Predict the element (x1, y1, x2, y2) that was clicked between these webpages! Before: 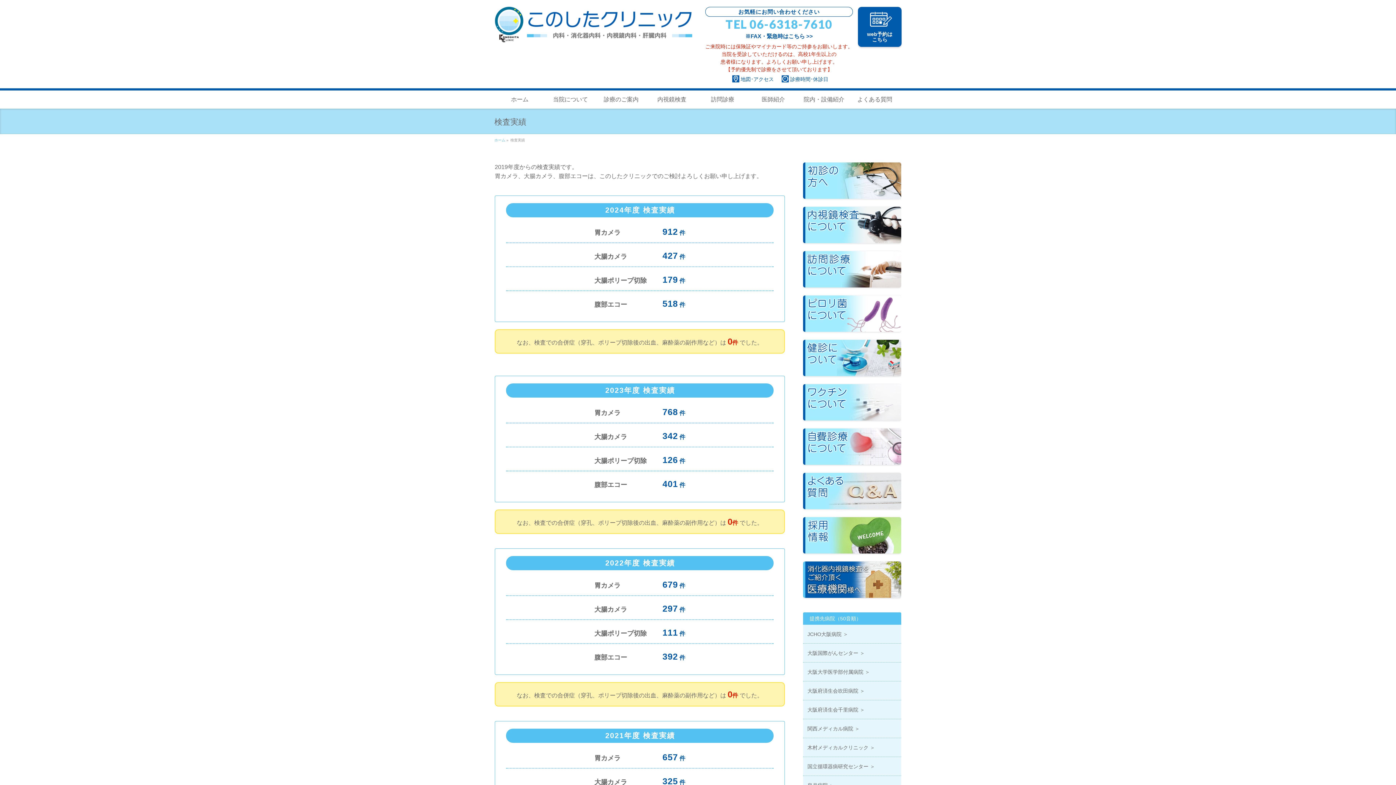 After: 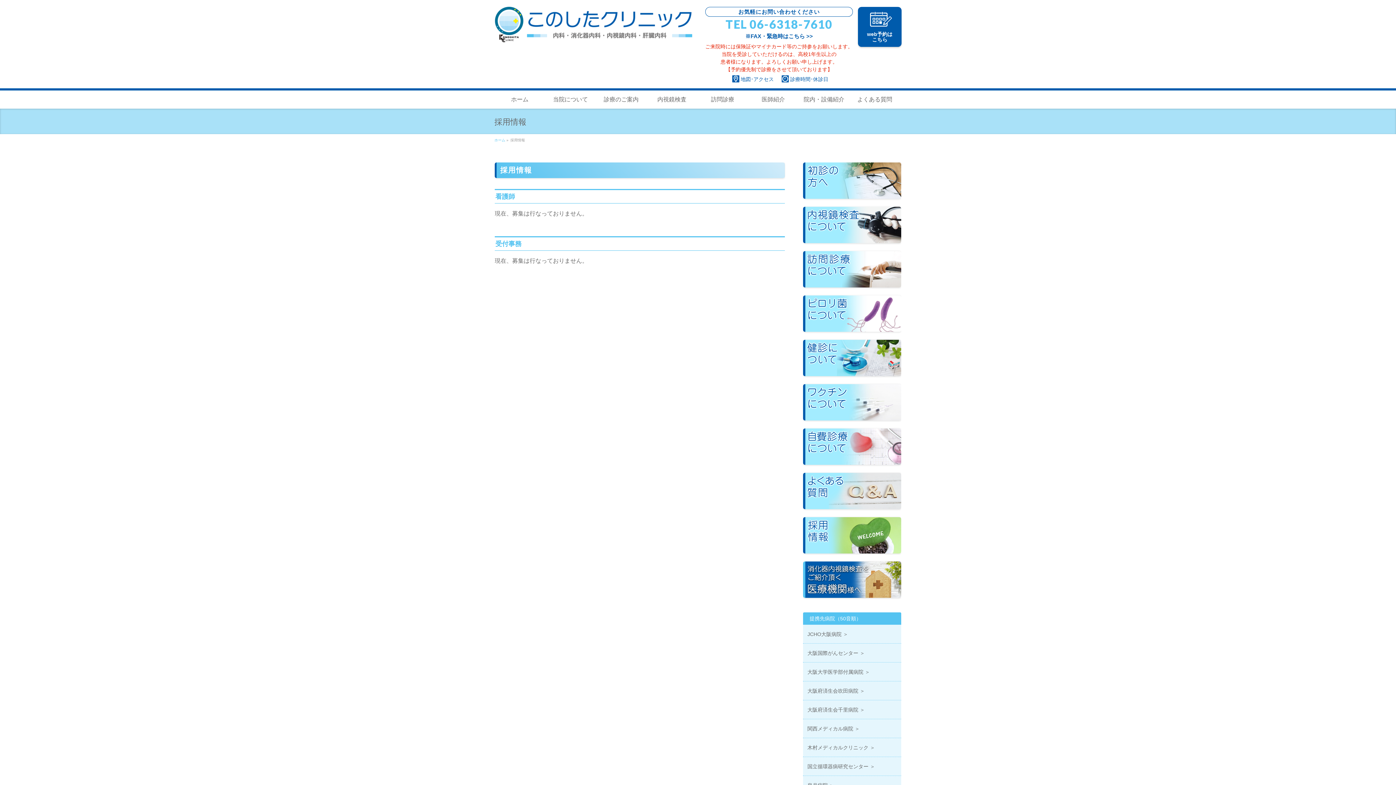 Action: bbox: (803, 517, 901, 553)